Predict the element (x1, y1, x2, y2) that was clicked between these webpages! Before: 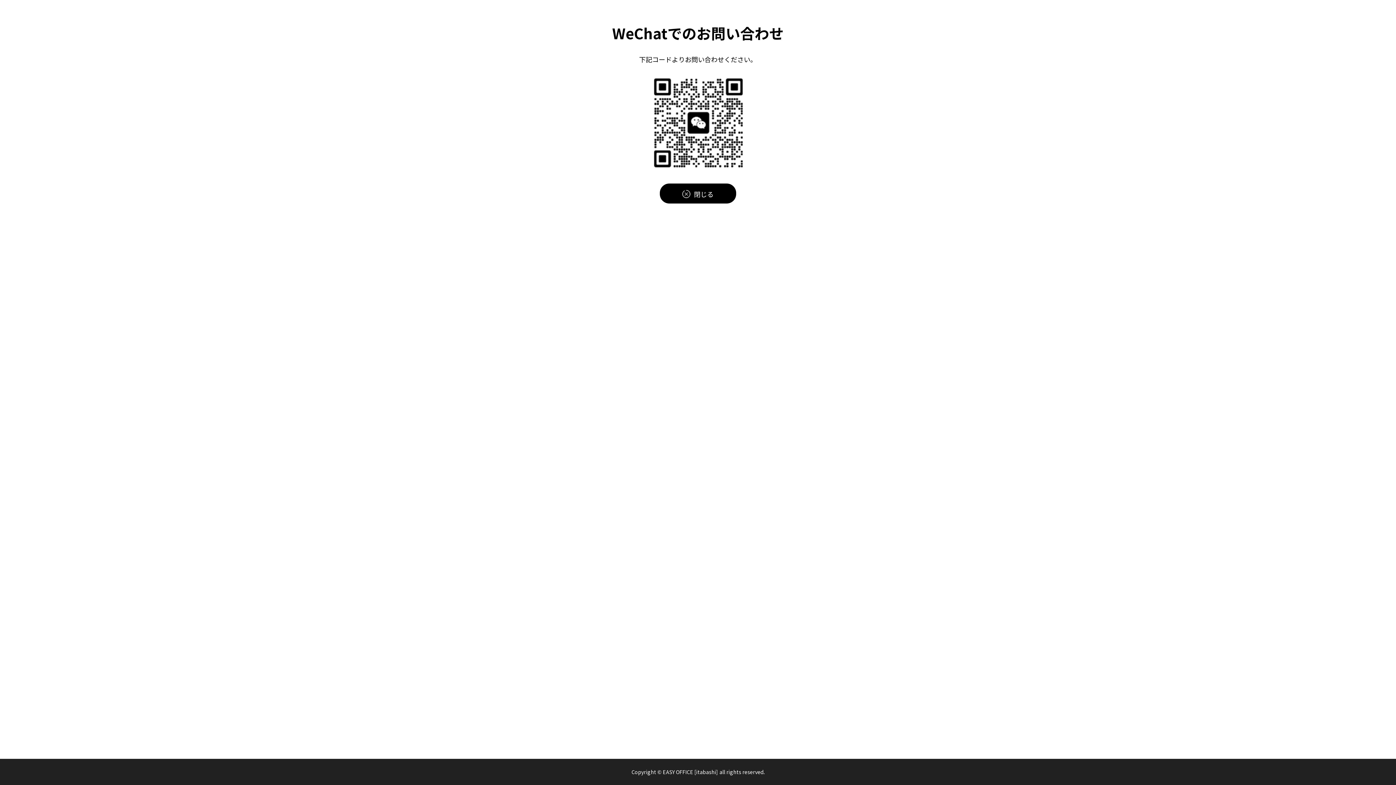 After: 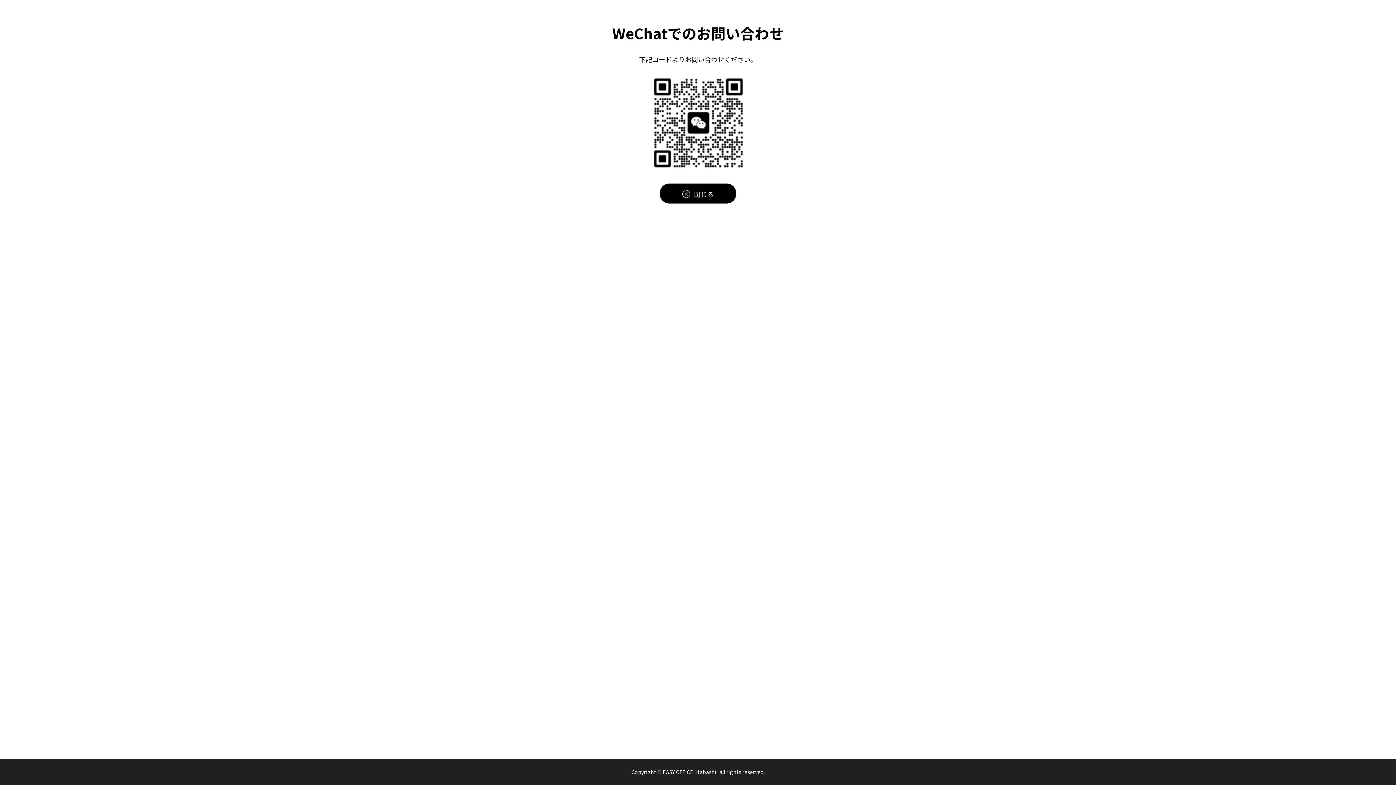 Action: bbox: (660, 183, 736, 203) label: 閉じる